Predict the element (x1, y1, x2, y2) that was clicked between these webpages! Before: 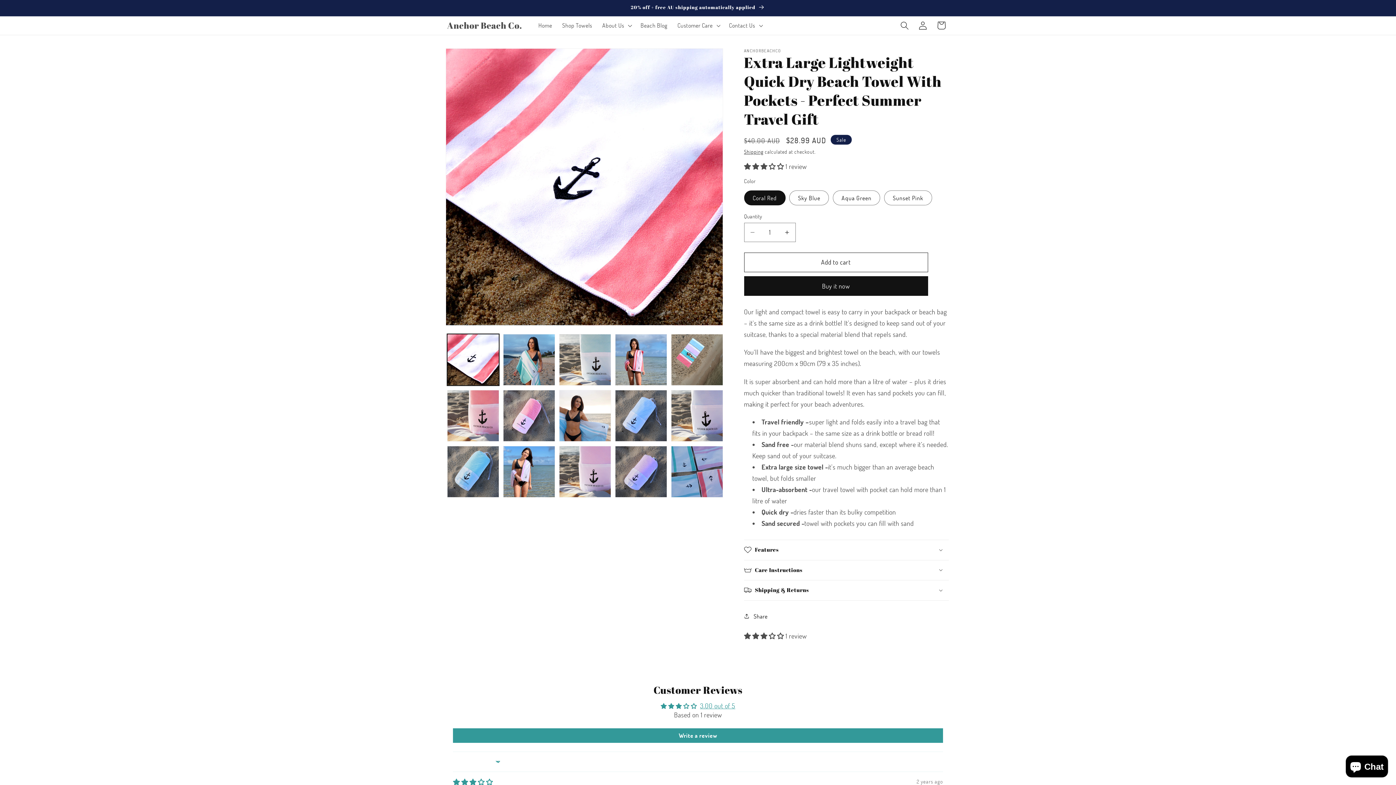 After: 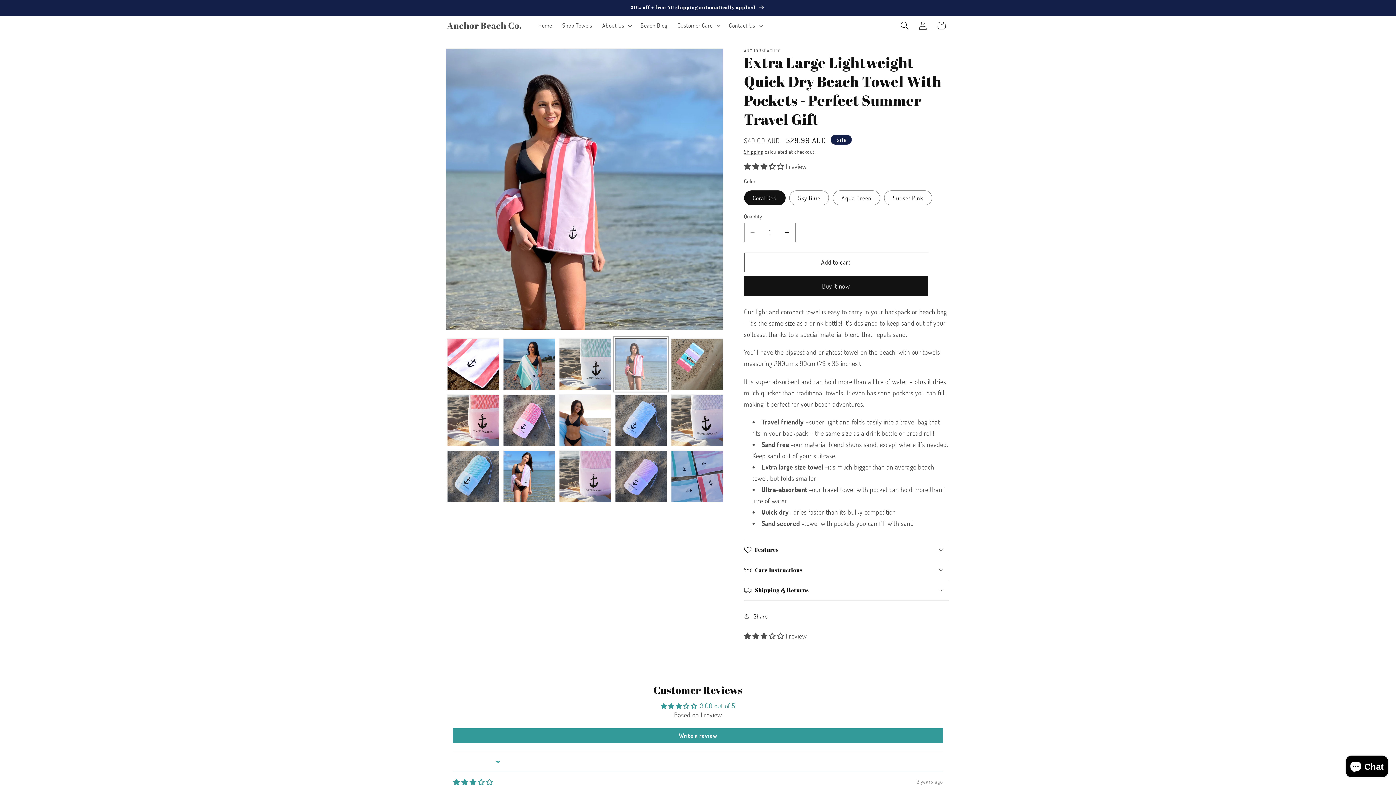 Action: bbox: (615, 334, 667, 385) label: Load image 5 in gallery view